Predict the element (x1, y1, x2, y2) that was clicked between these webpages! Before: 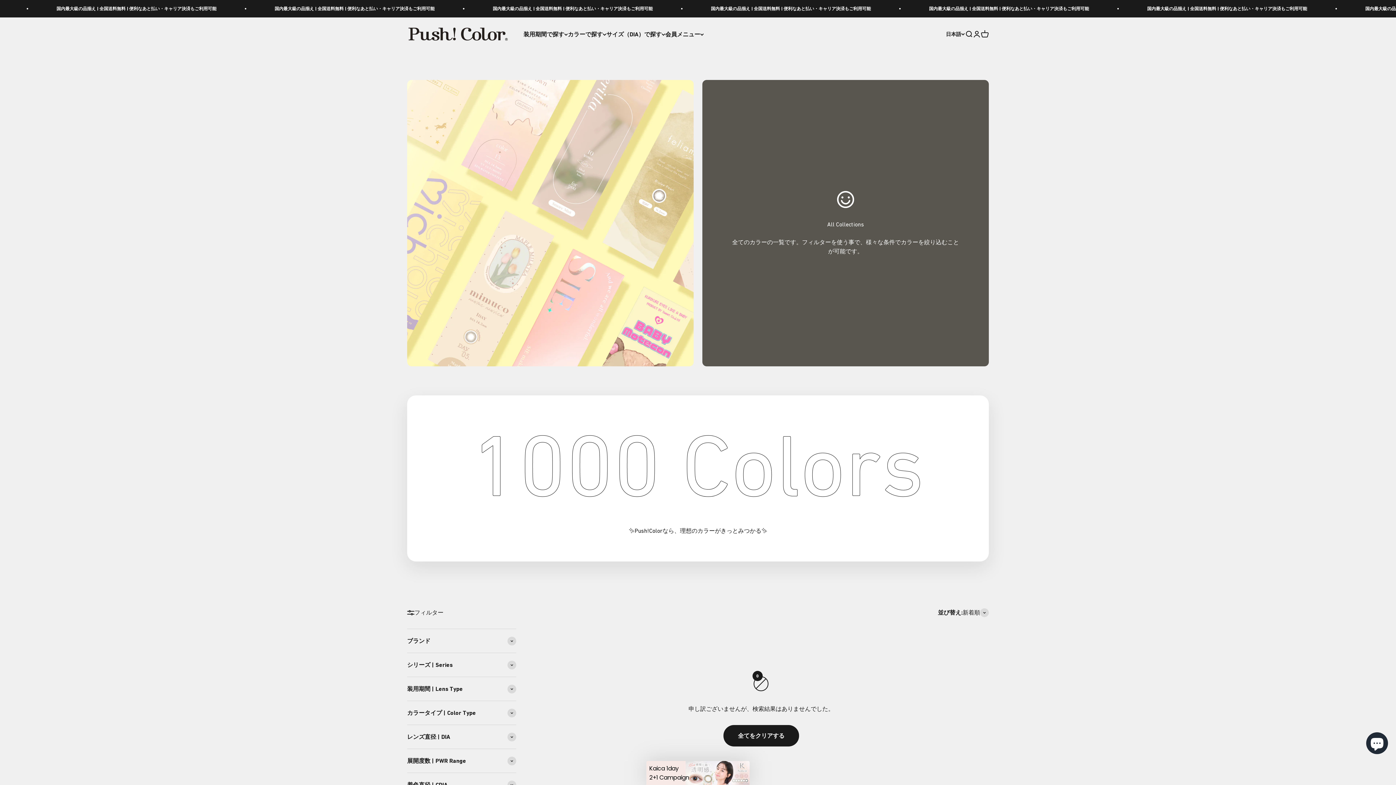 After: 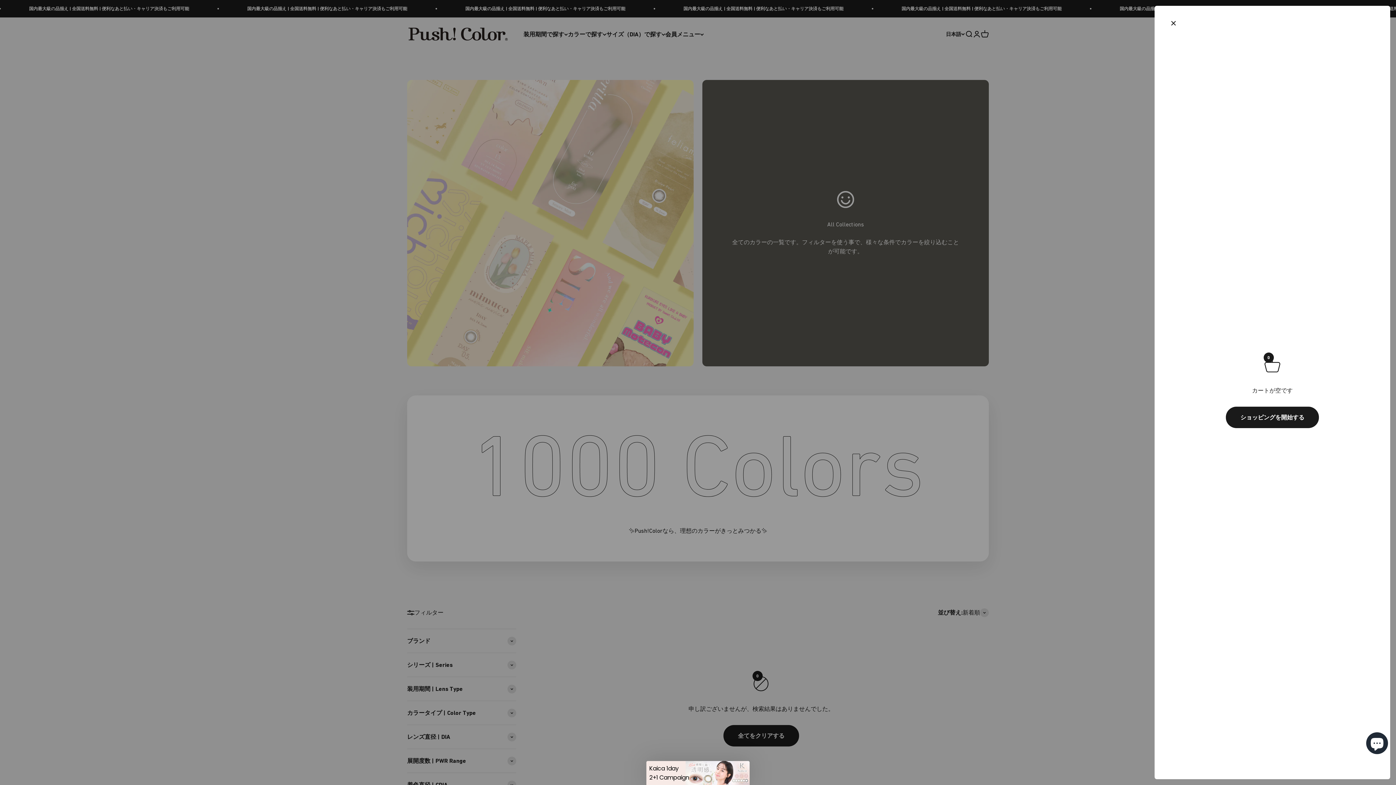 Action: bbox: (981, 30, 989, 38) label: カート
0個のアイテム
0